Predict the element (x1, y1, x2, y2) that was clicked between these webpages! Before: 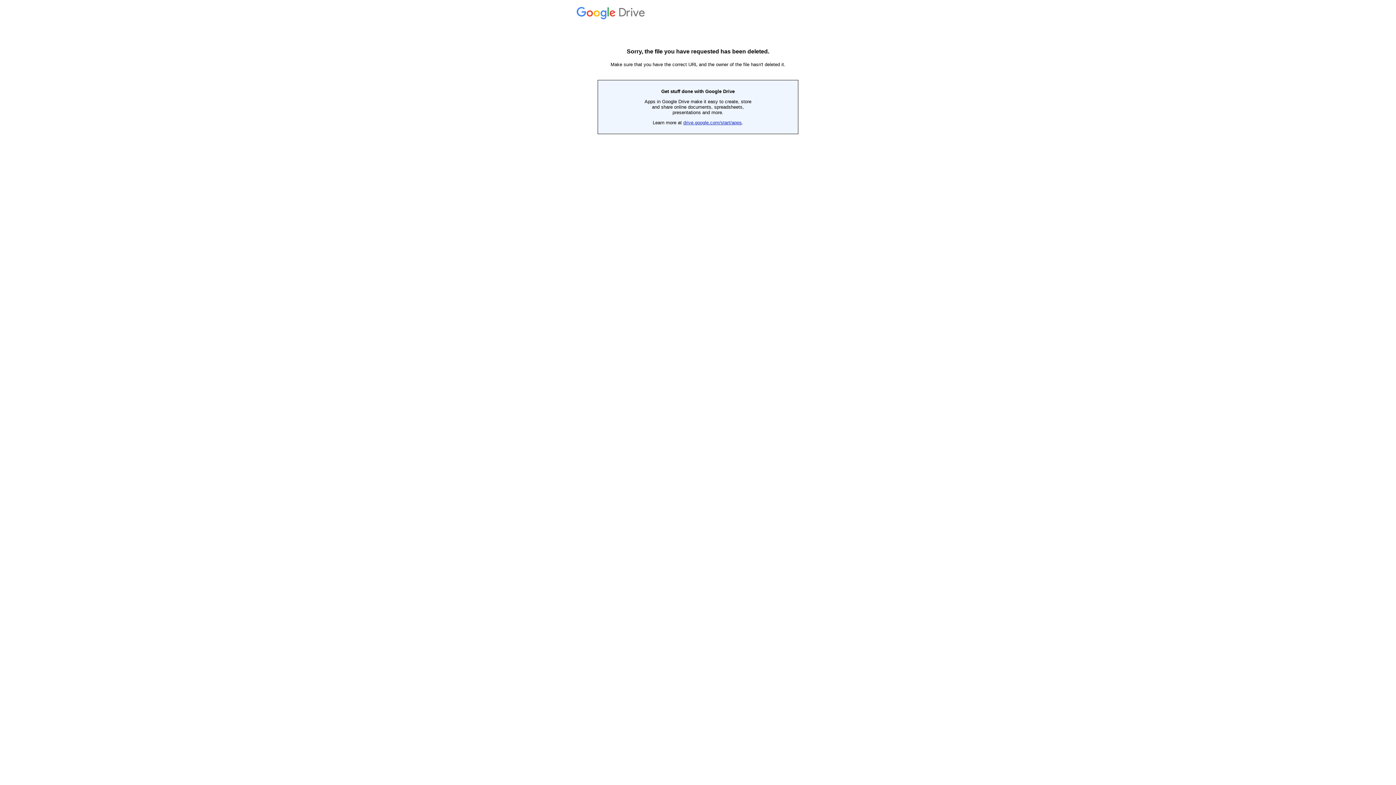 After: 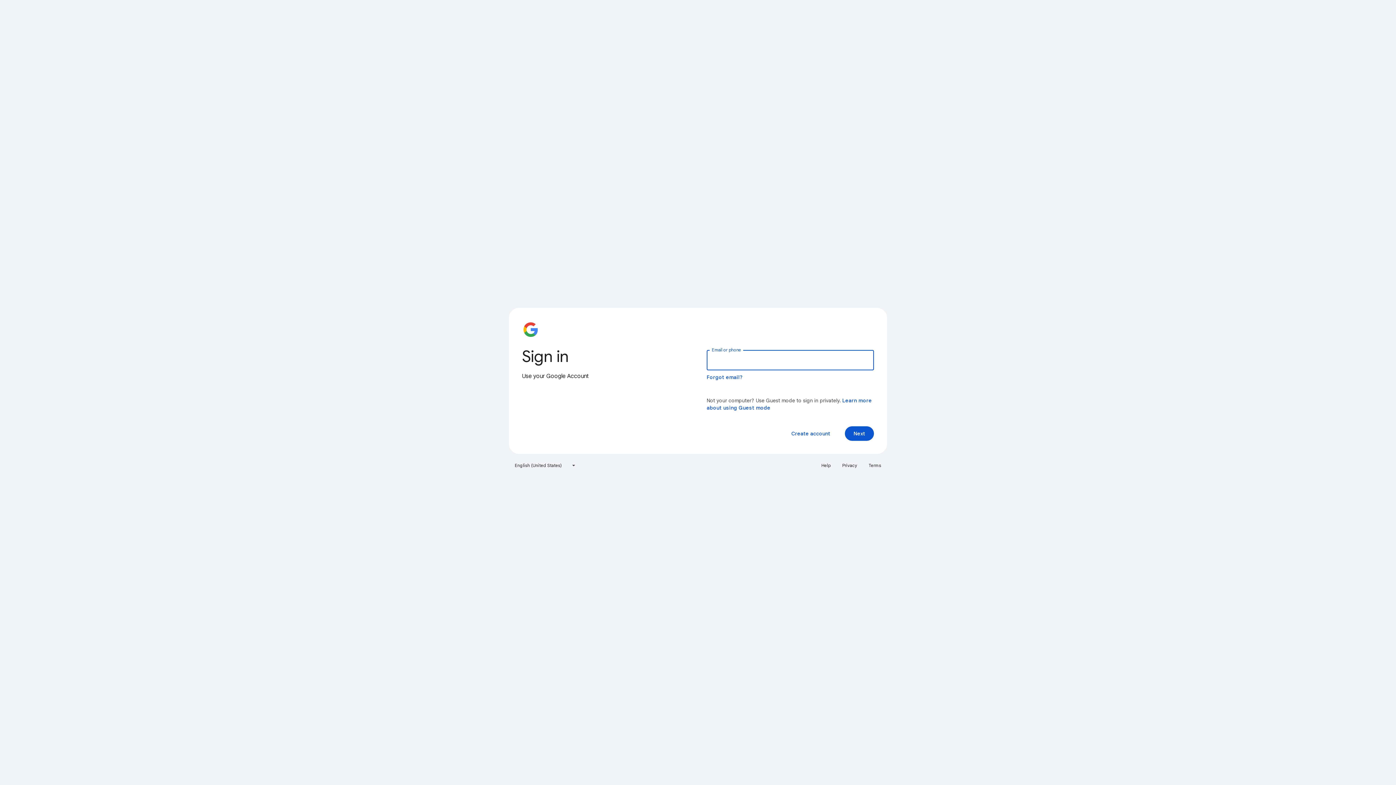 Action: bbox: (576, 14, 647, 19) label:  Drive